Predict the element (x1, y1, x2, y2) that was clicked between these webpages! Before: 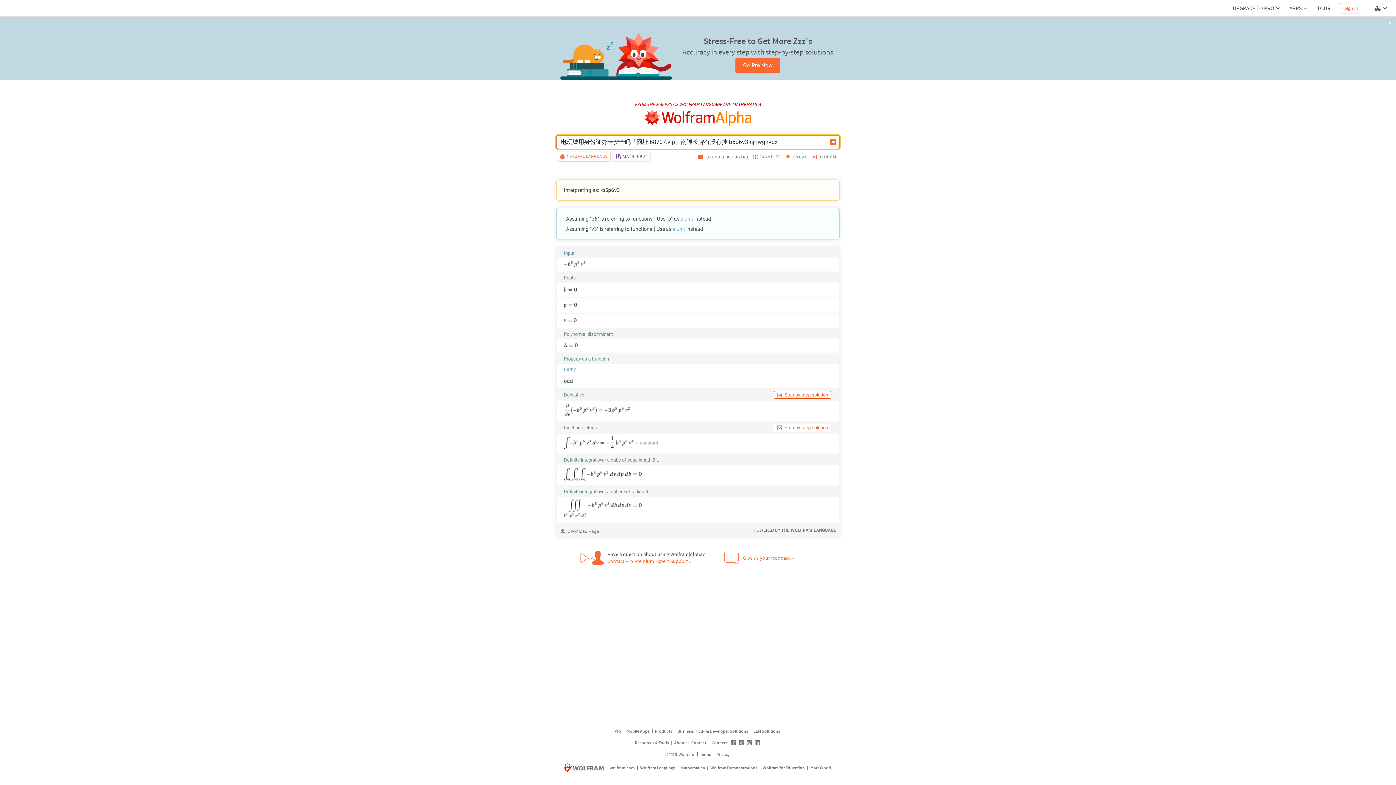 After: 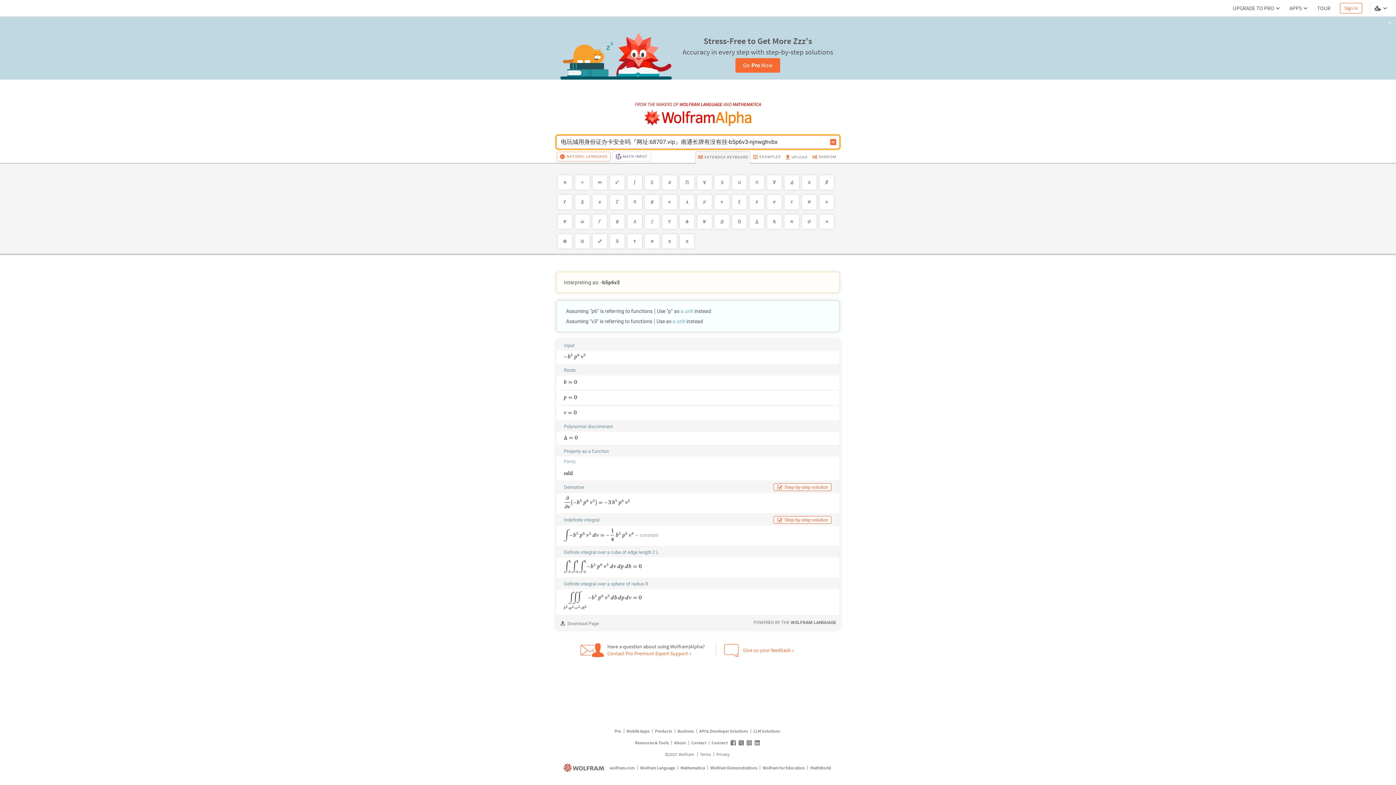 Action: label: EXTENDED KEYBOARD bbox: (695, 151, 750, 164)